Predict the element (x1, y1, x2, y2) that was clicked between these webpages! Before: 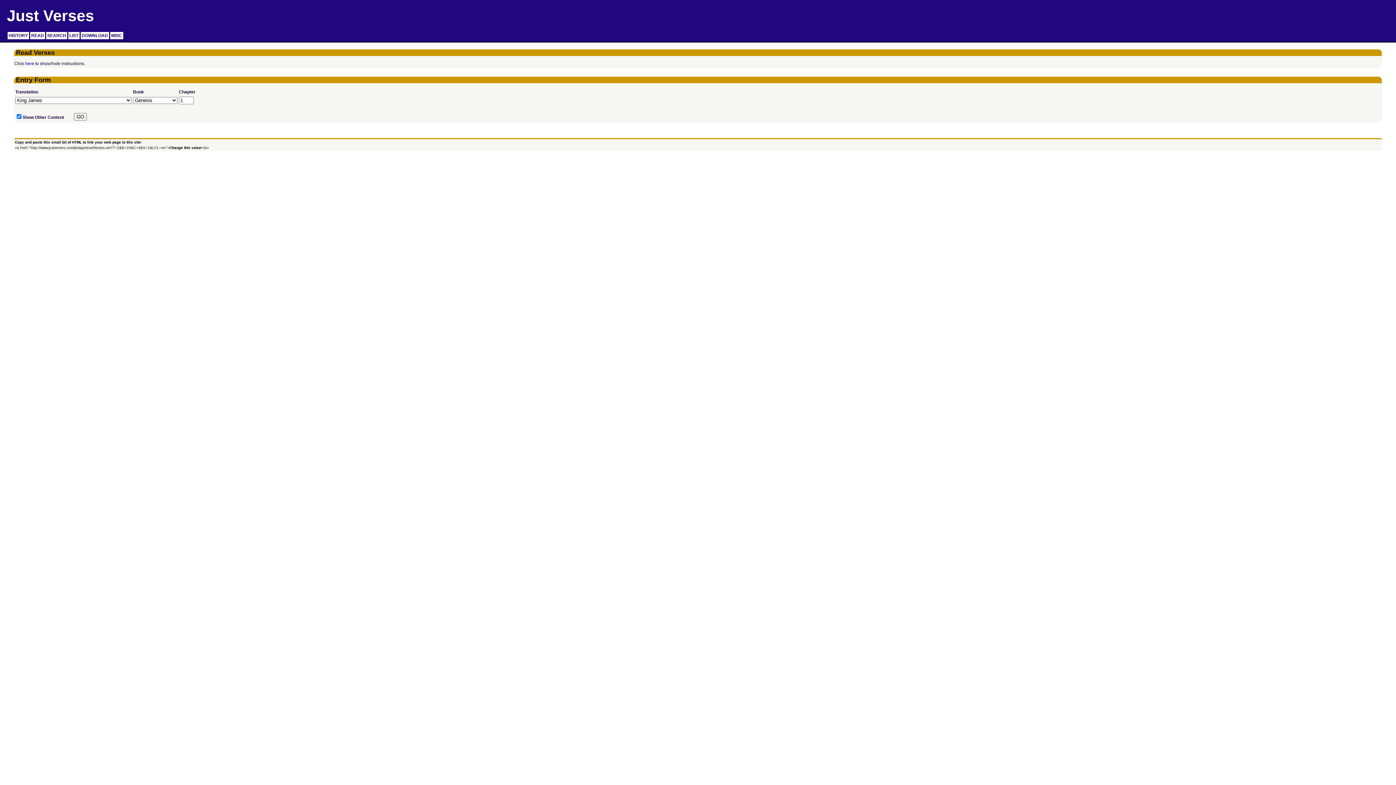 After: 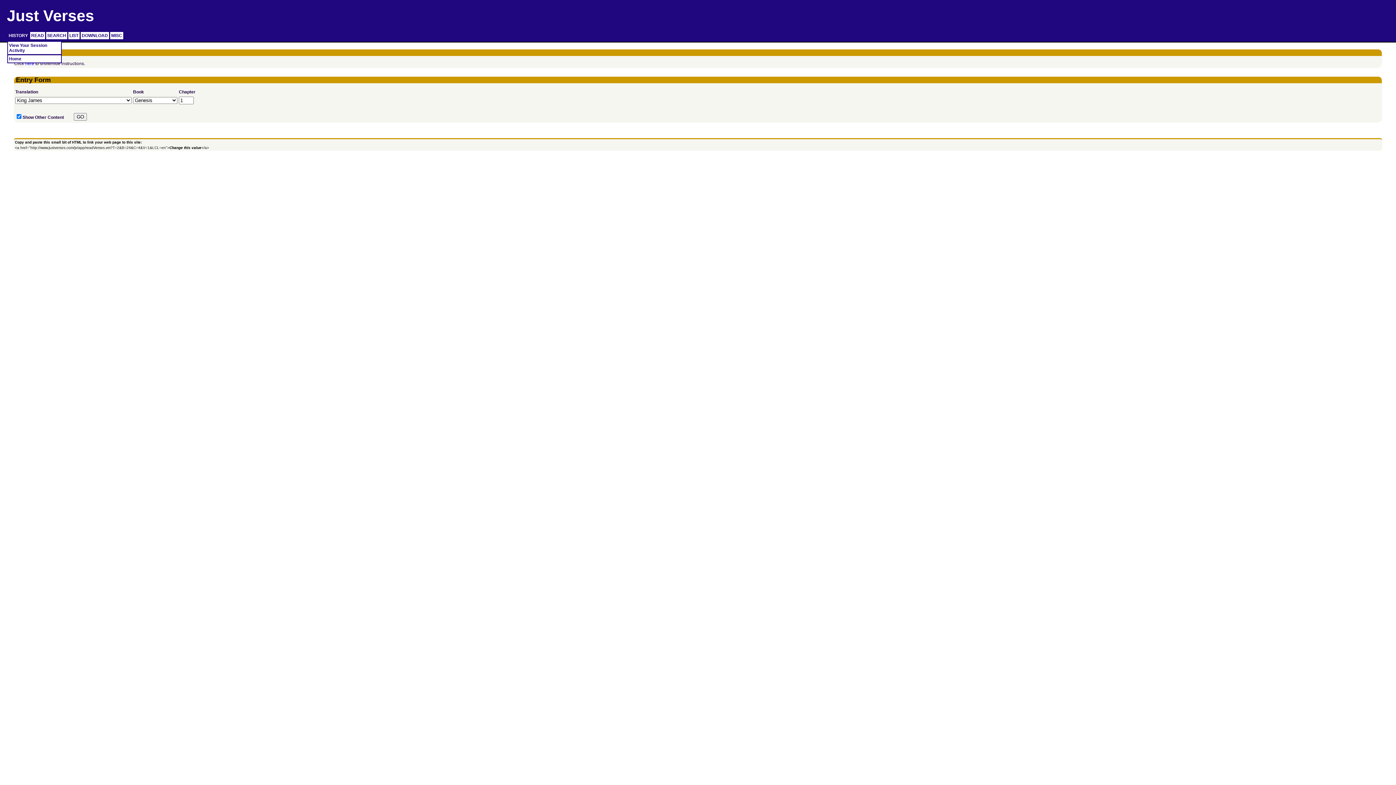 Action: label: HISTORY bbox: (7, 32, 29, 39)